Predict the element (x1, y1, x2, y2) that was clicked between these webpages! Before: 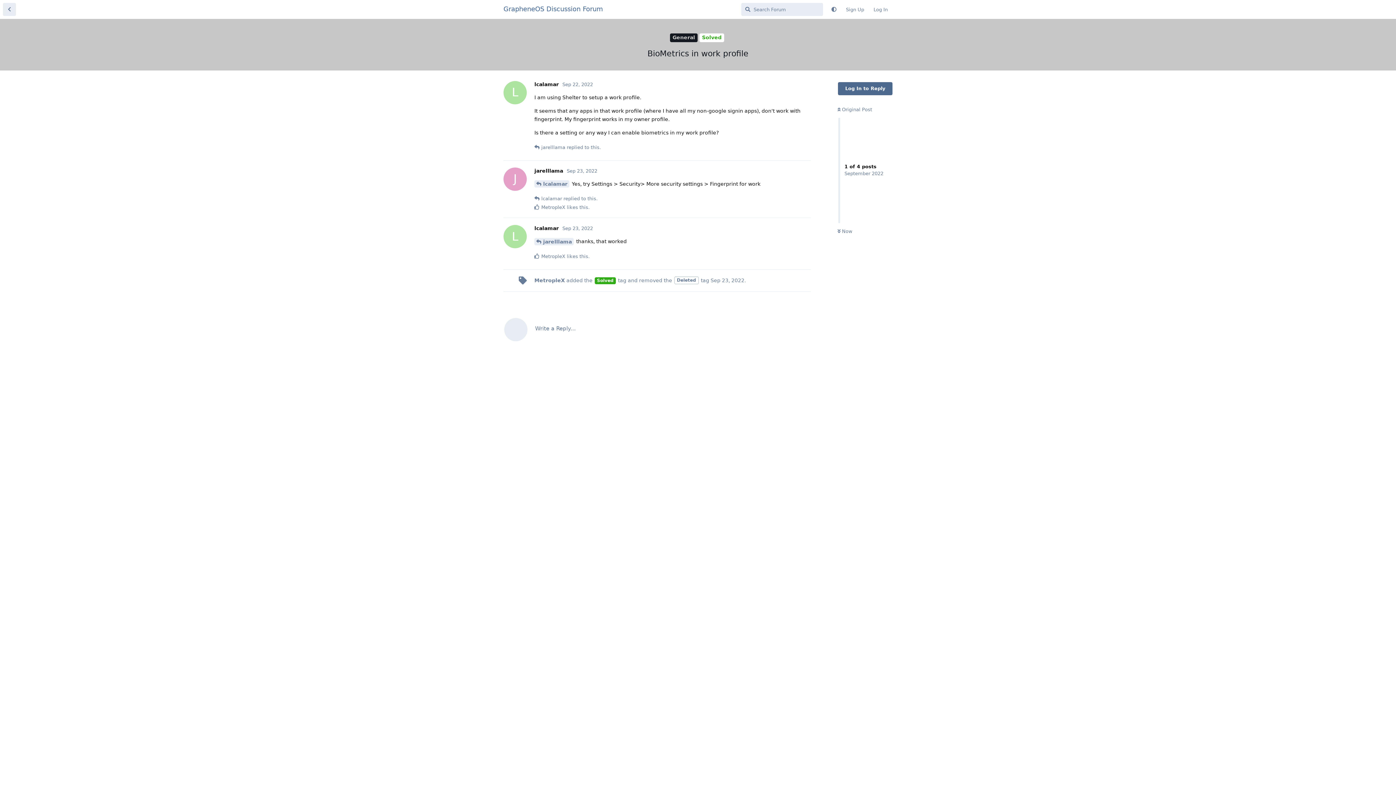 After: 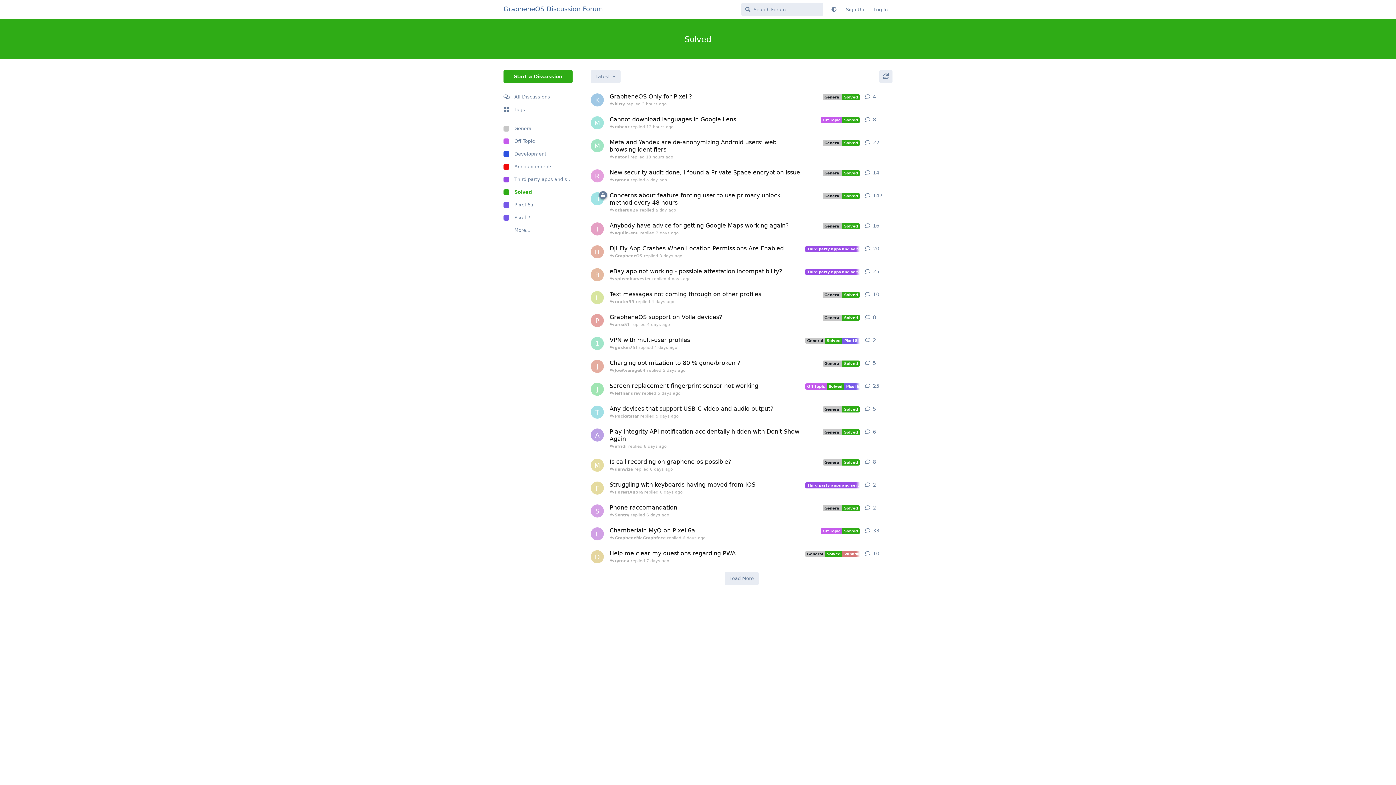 Action: label: Solved bbox: (699, 33, 724, 42)